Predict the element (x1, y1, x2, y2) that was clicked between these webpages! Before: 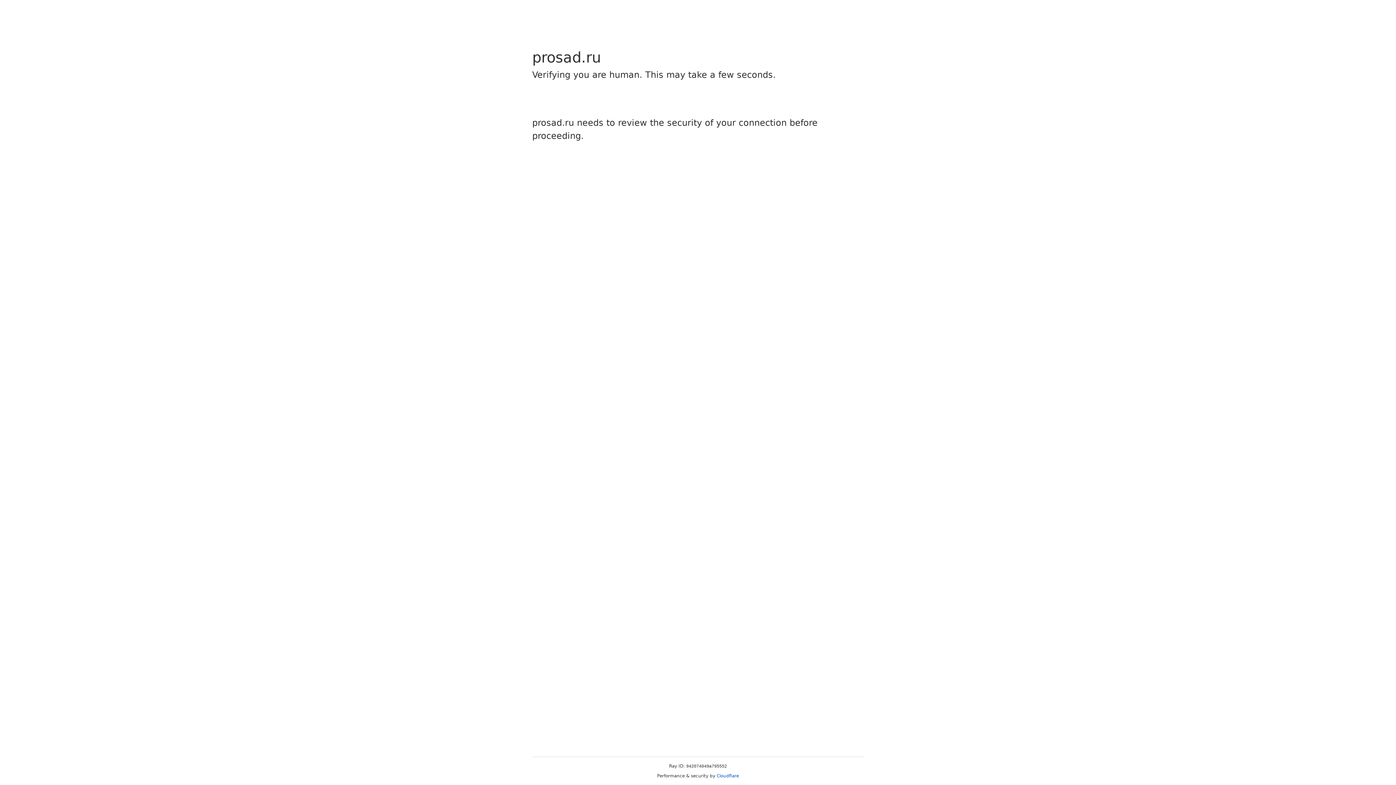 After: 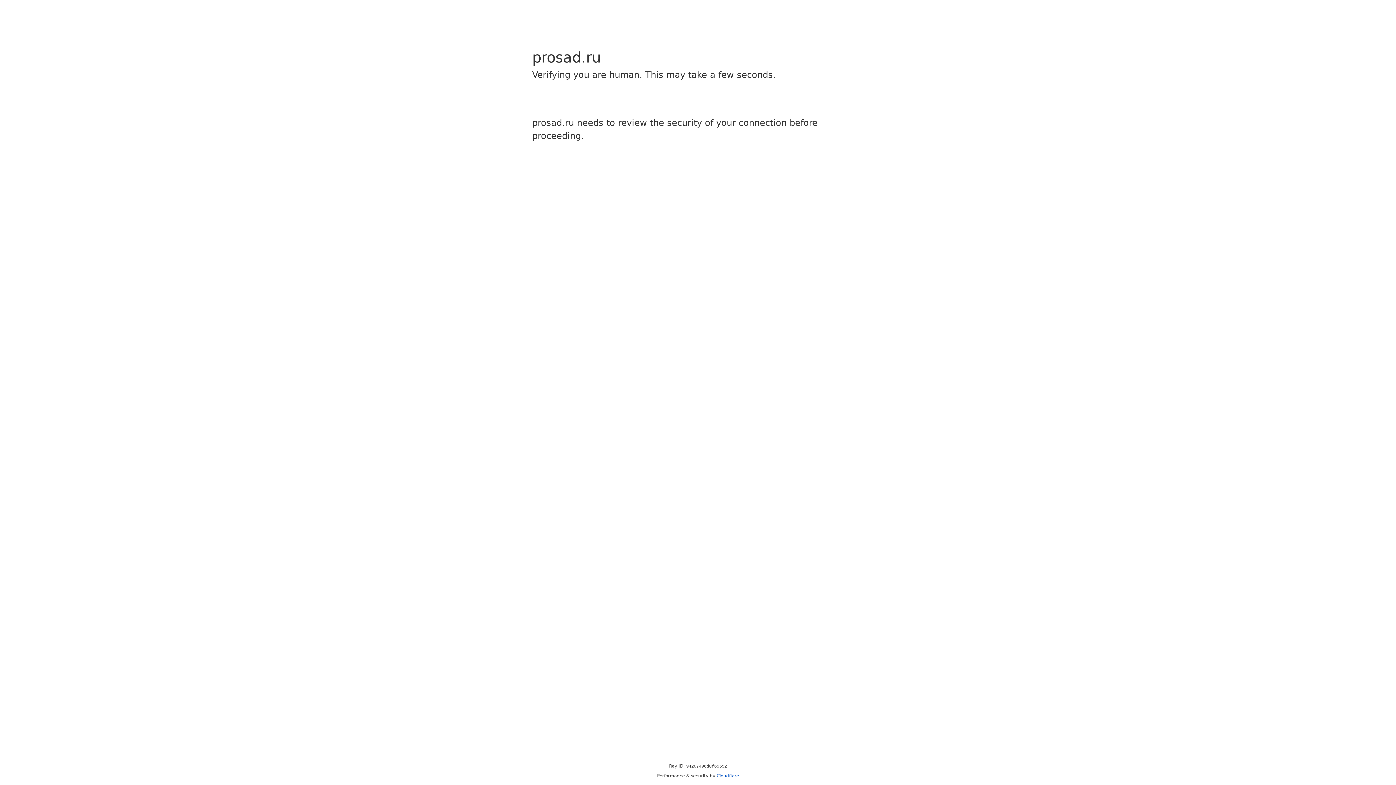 Action: label: Cloudflare bbox: (716, 773, 739, 778)